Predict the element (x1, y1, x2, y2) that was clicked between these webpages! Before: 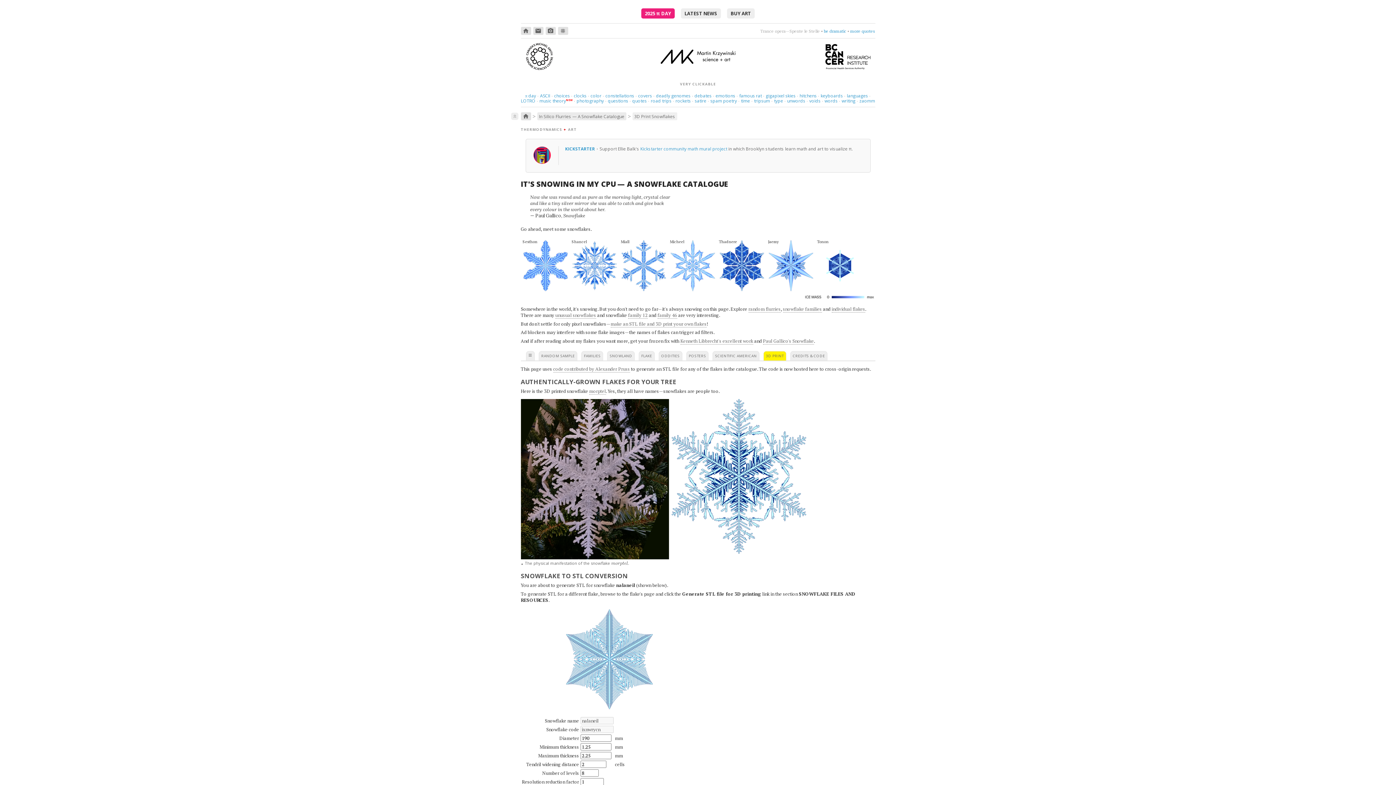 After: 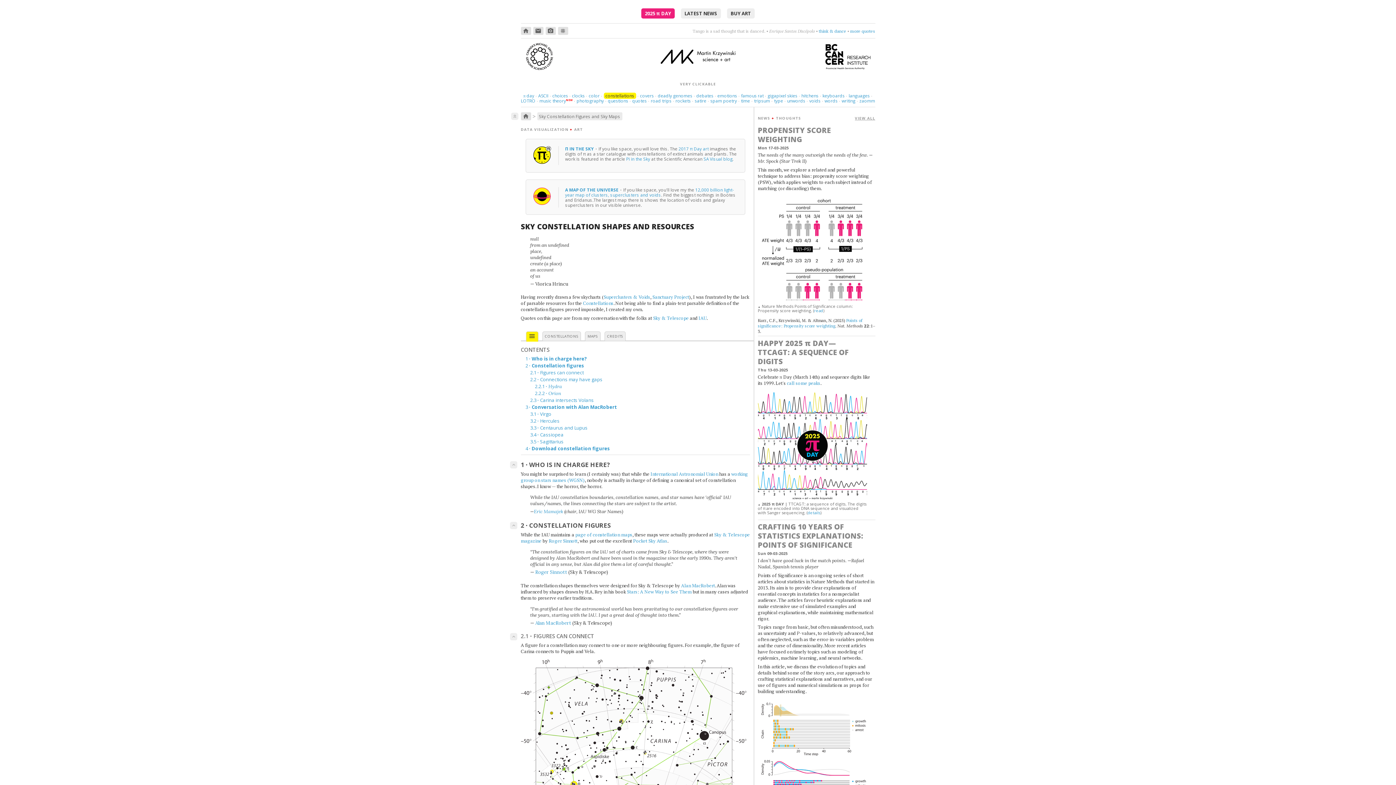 Action: label: constellations bbox: (605, 92, 634, 98)